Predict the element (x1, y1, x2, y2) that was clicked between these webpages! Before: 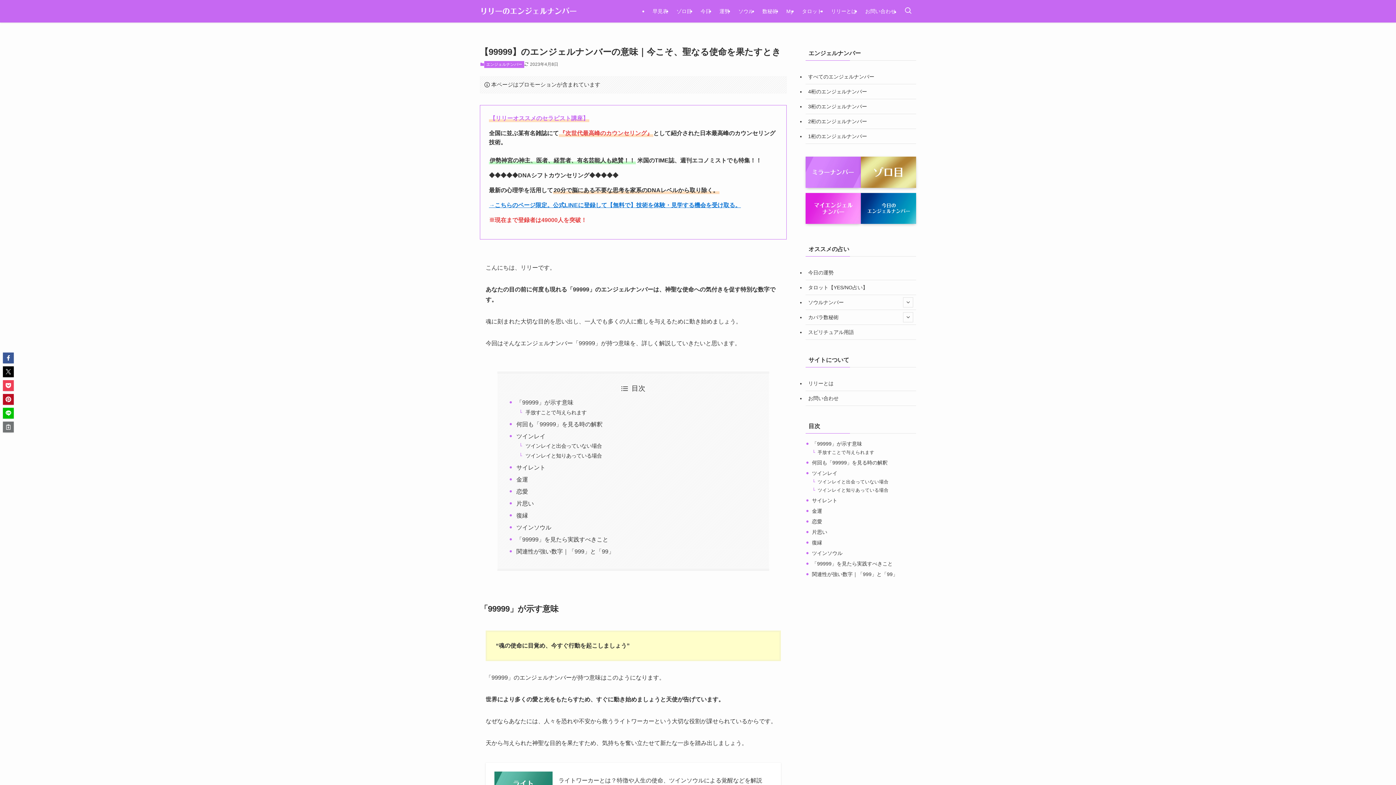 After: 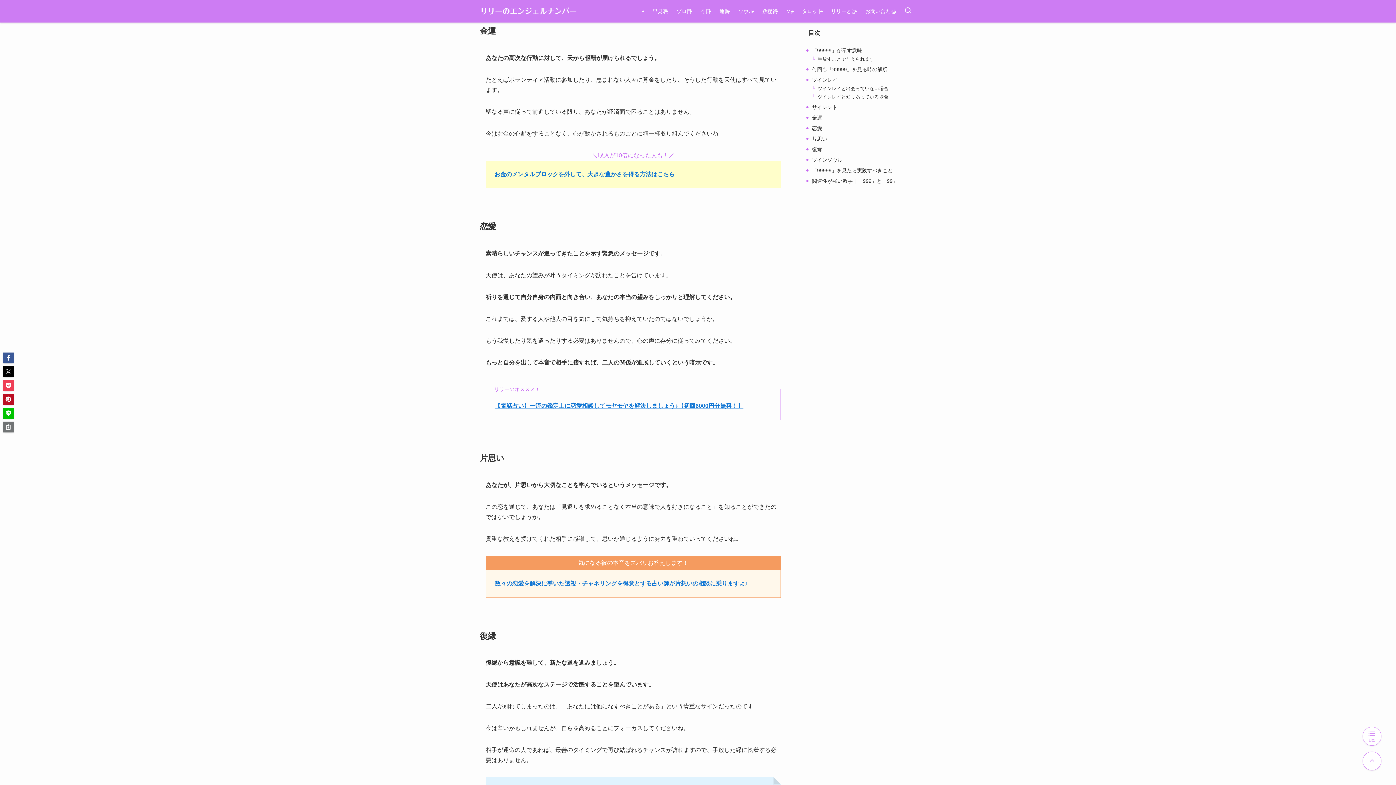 Action: bbox: (516, 476, 528, 482) label: 金運